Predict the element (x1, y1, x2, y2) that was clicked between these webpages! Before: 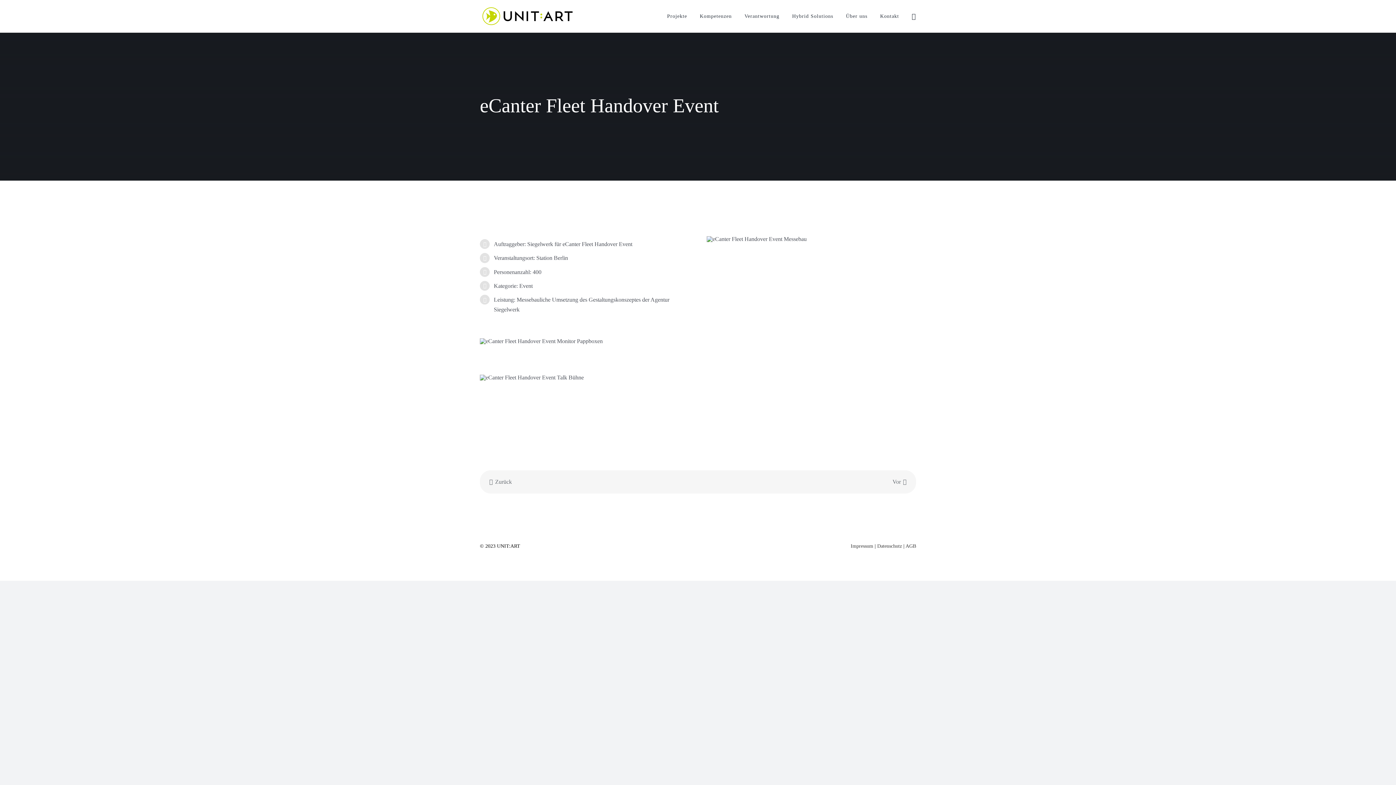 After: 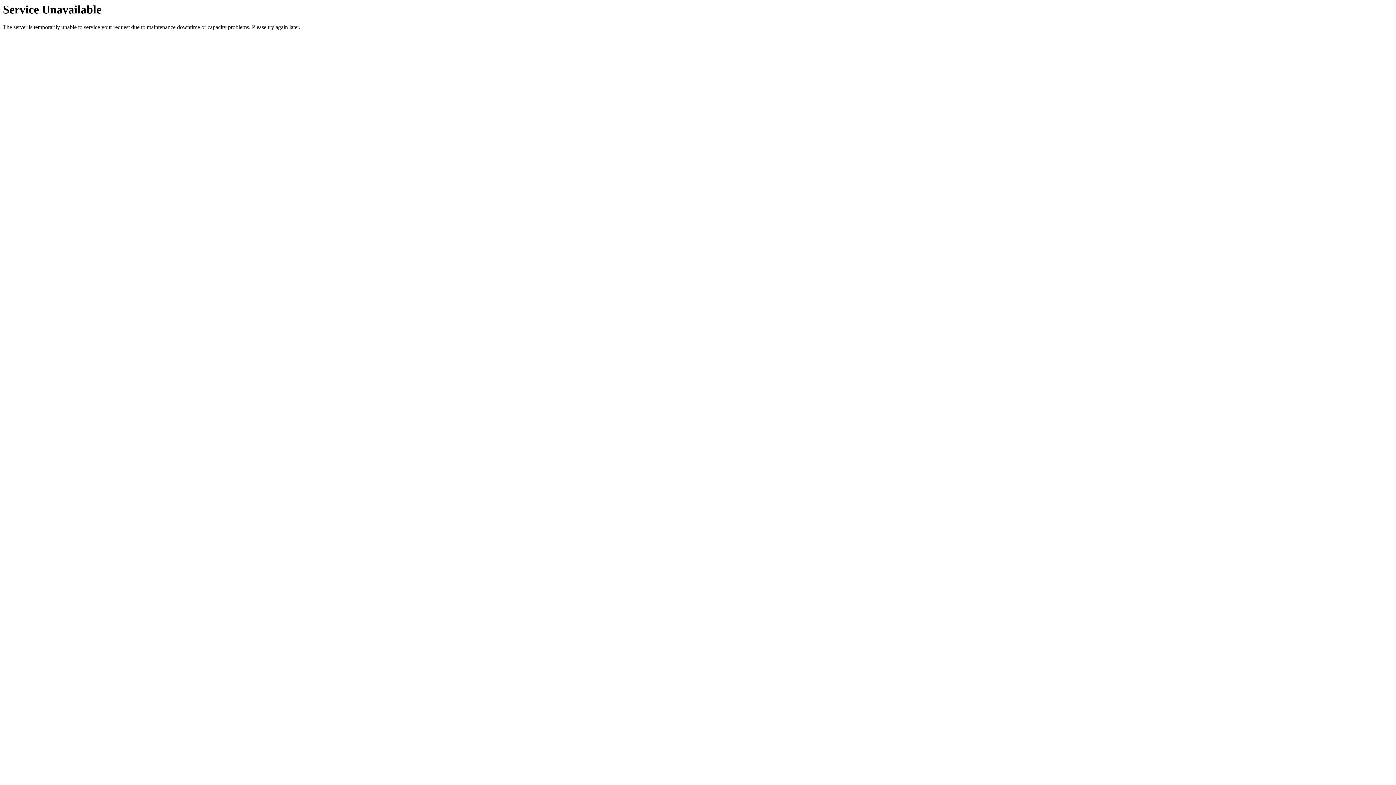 Action: label: Datenschutz bbox: (877, 543, 902, 549)